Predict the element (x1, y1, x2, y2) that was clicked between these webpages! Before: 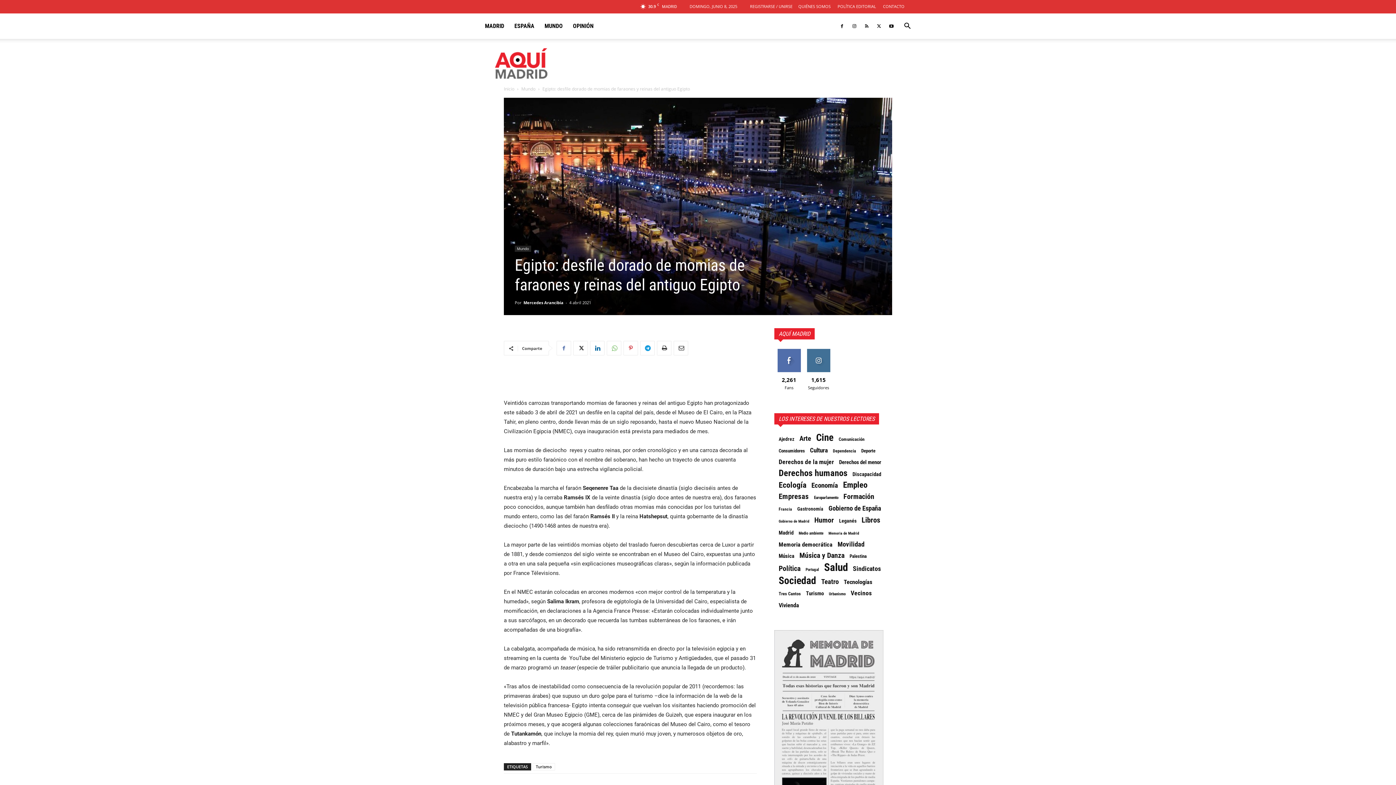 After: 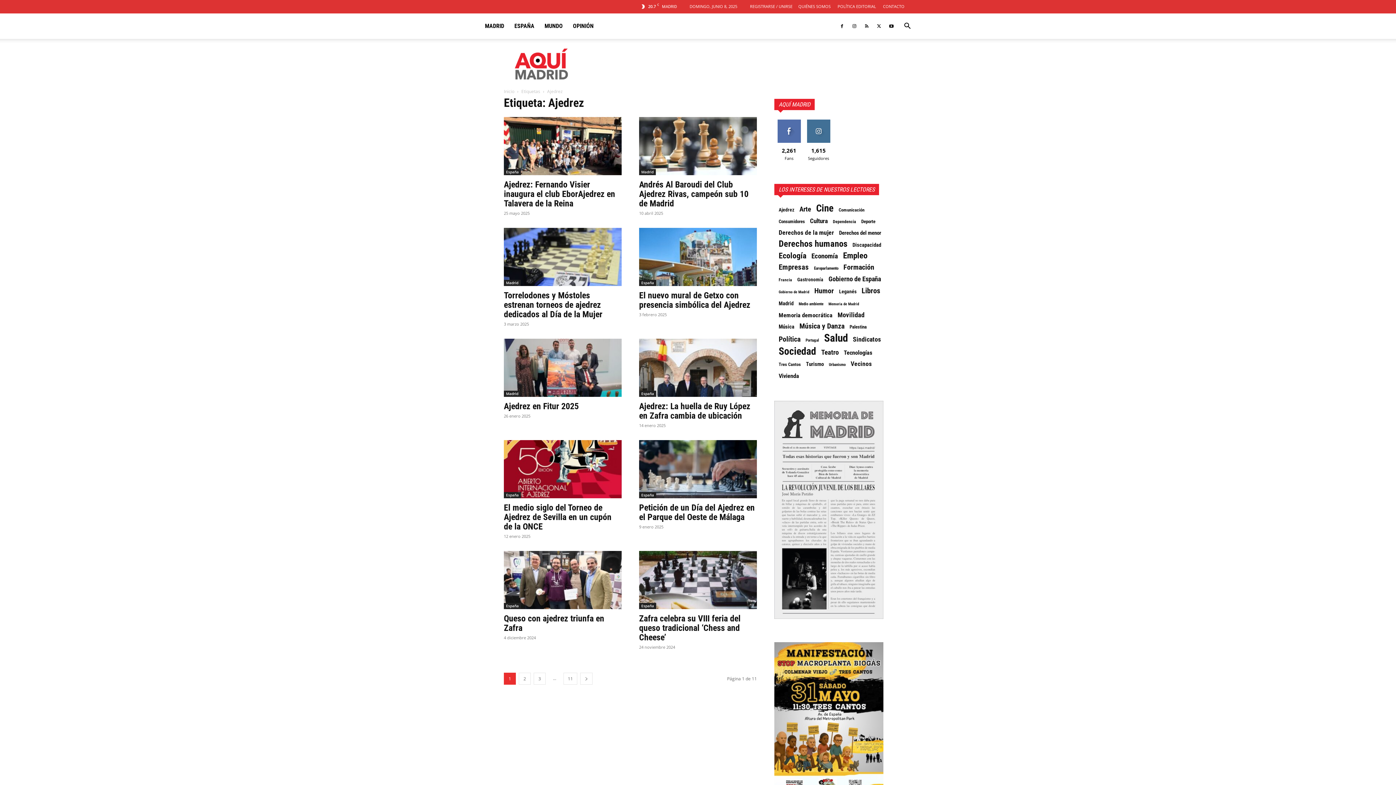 Action: label: Ajedrez (105 elementos) bbox: (778, 435, 794, 442)